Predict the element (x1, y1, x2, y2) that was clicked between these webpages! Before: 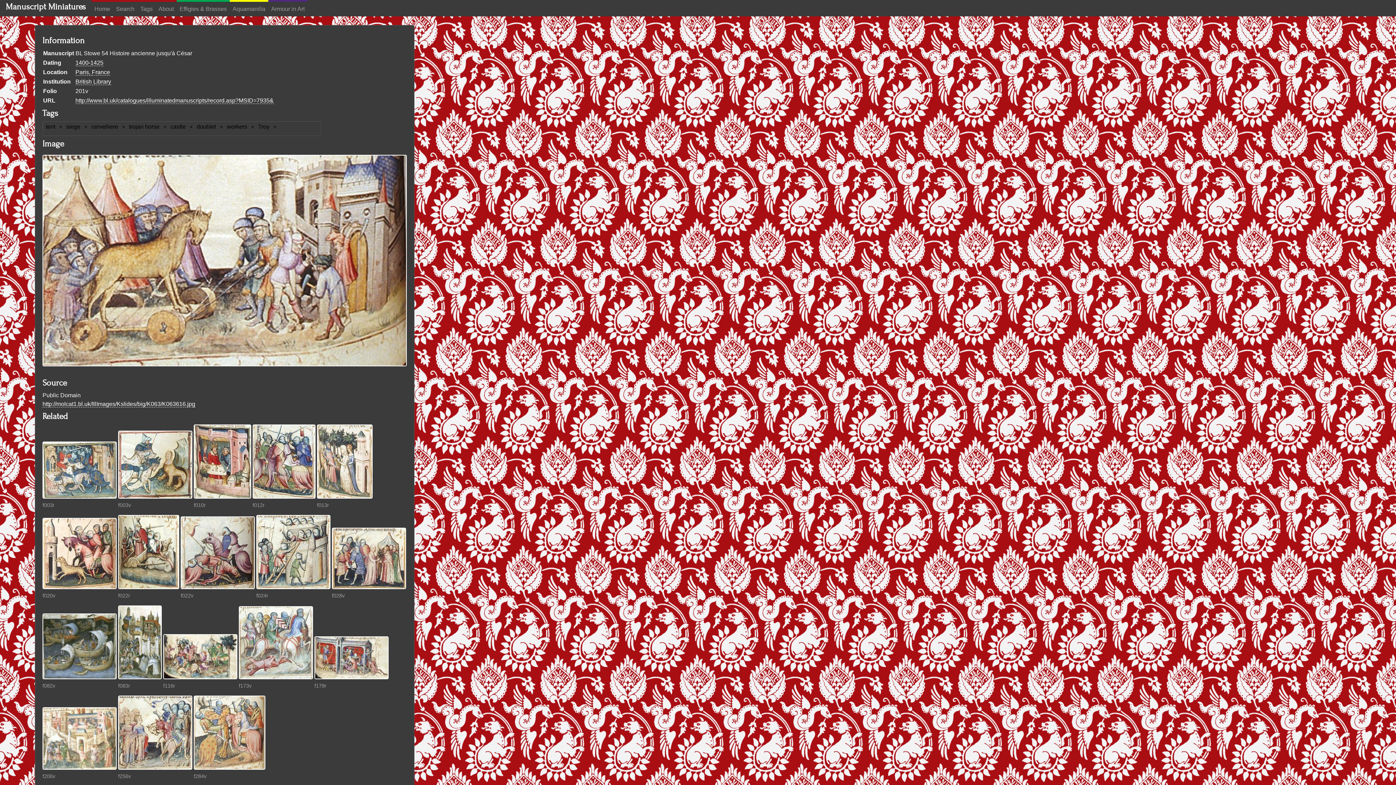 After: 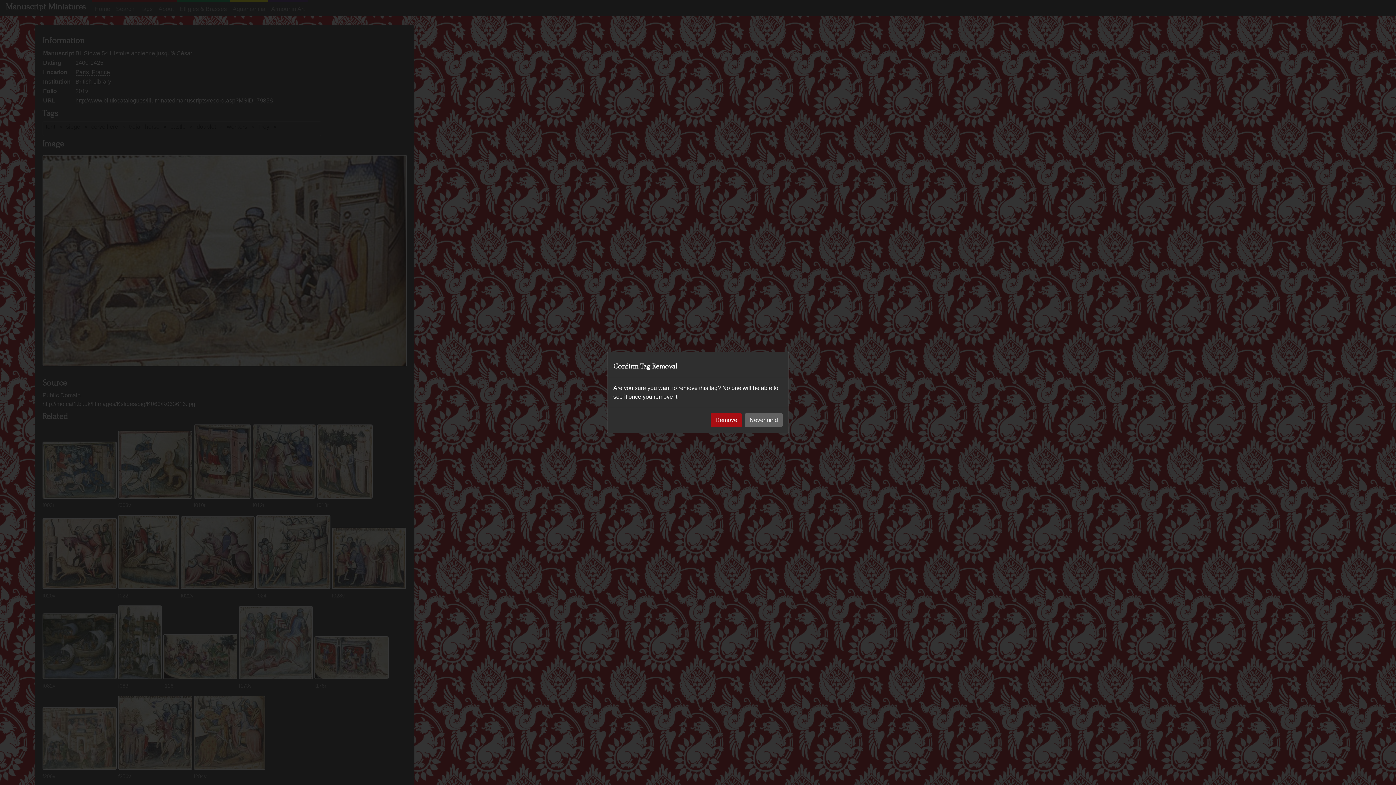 Action: label: remove tag bbox: (188, 124, 193, 129)